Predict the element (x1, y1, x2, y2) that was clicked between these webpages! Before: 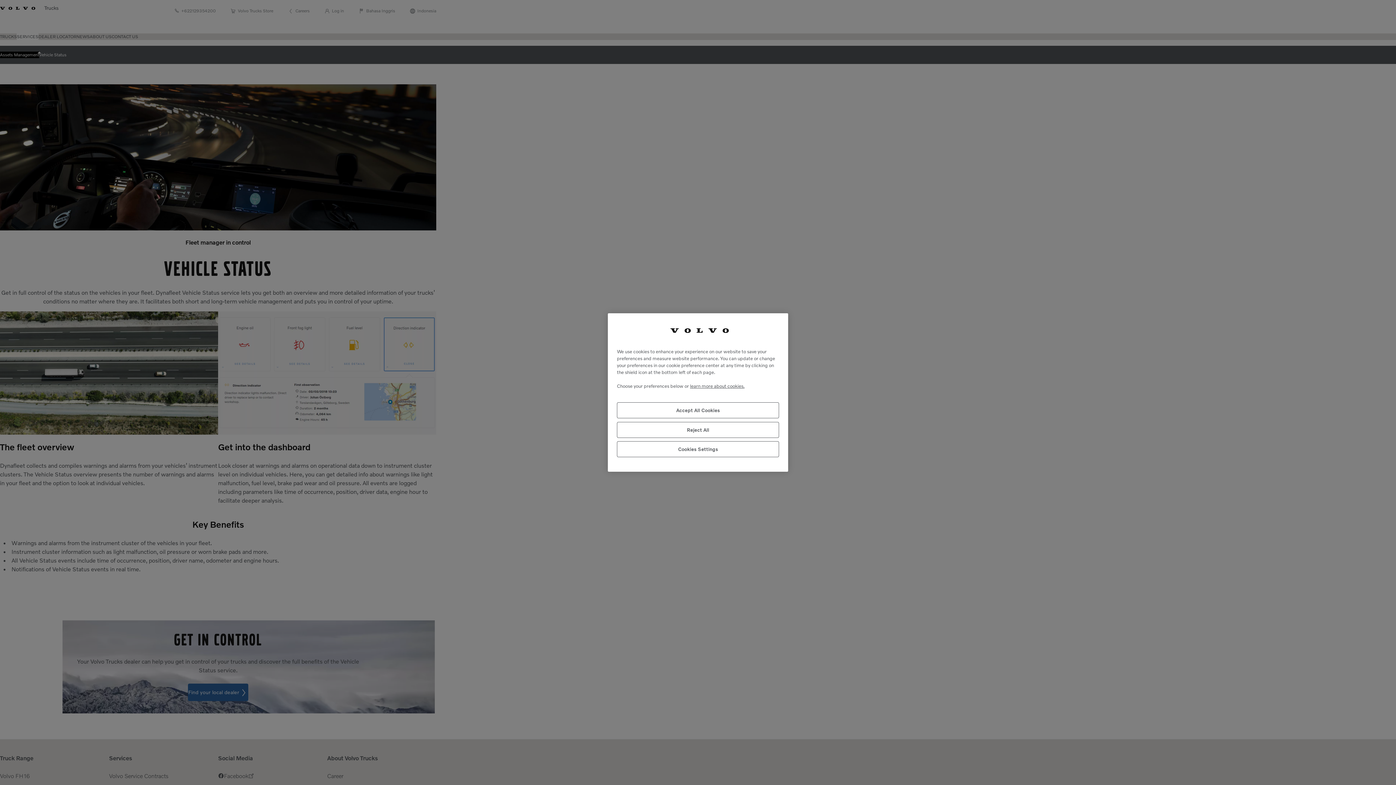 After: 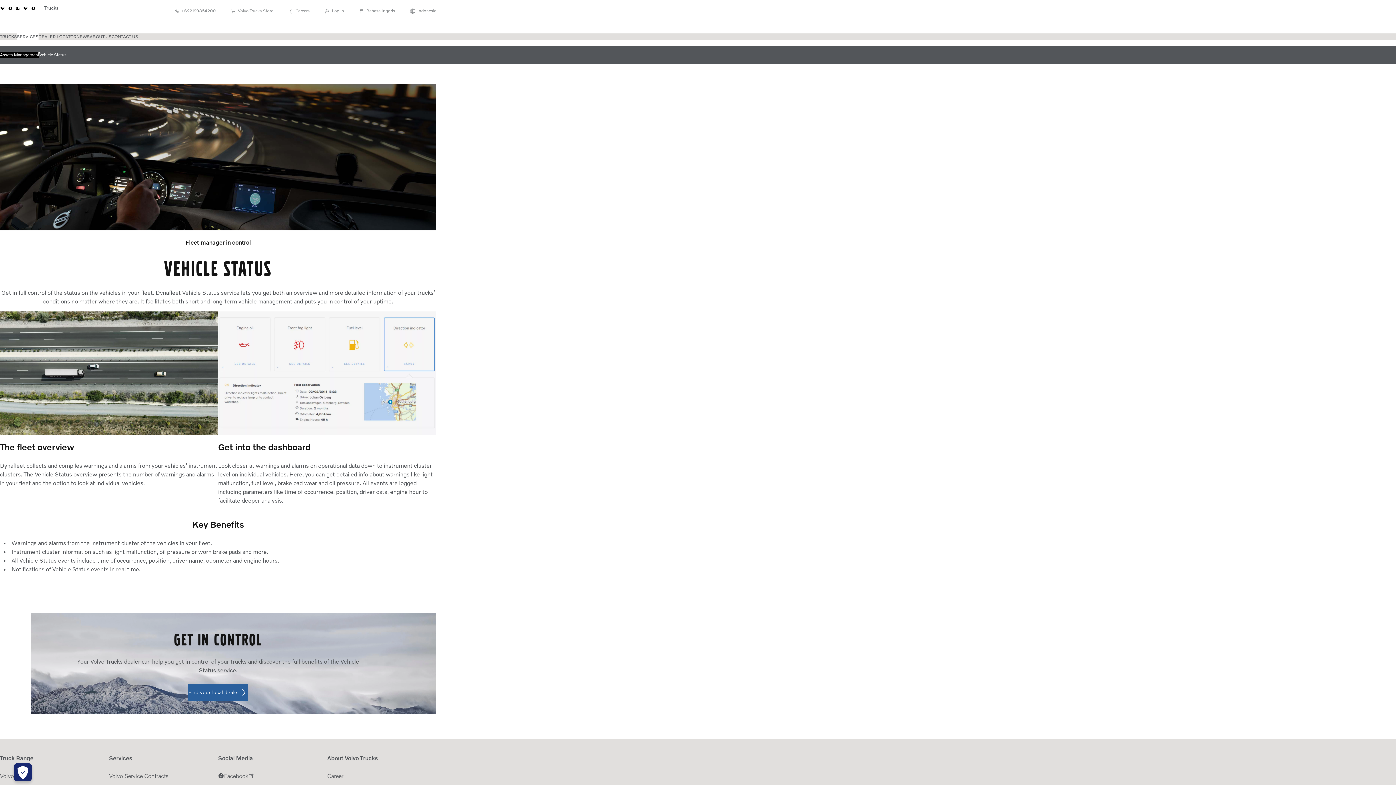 Action: label: Reject All bbox: (617, 422, 779, 438)